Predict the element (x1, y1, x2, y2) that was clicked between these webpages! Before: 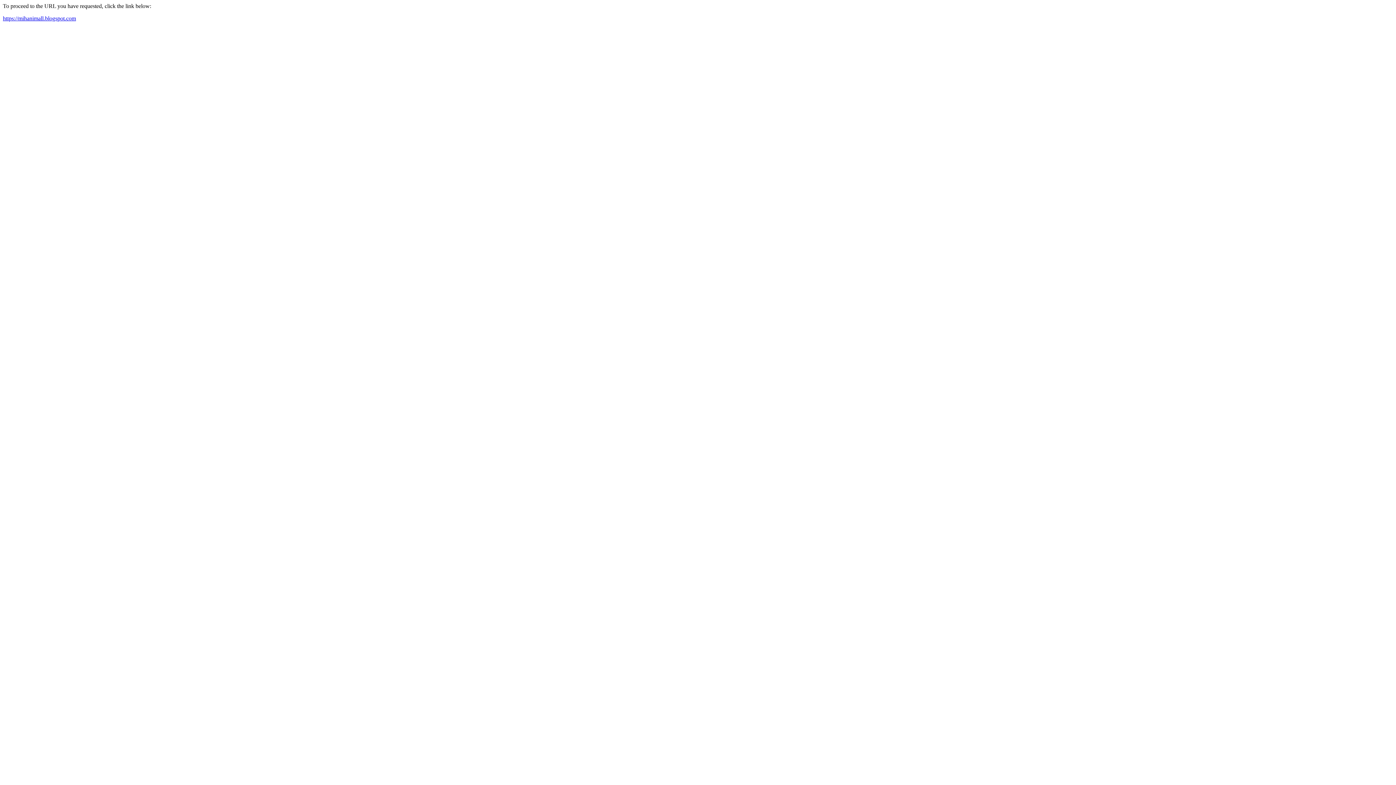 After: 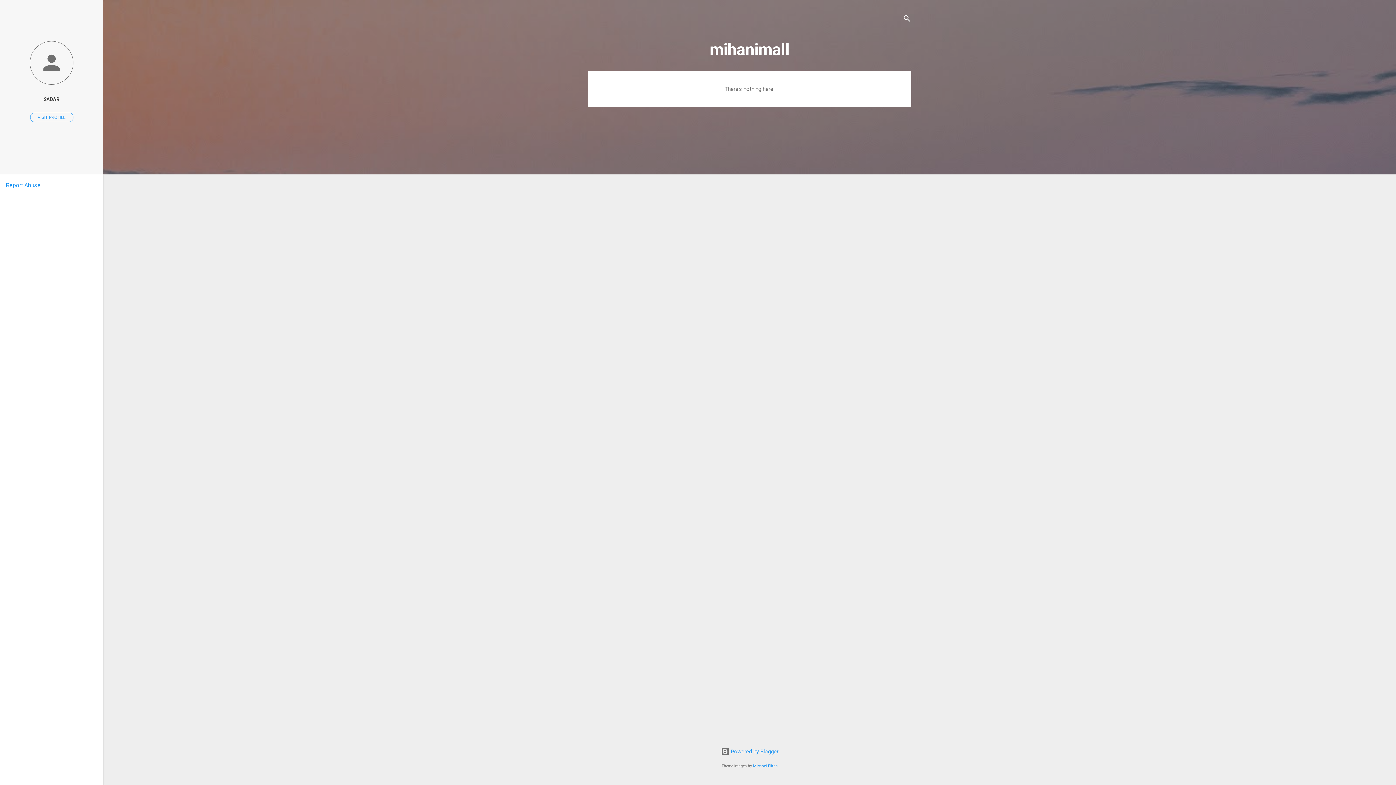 Action: bbox: (2, 15, 76, 21) label: https://mihanimall.blogspot.com